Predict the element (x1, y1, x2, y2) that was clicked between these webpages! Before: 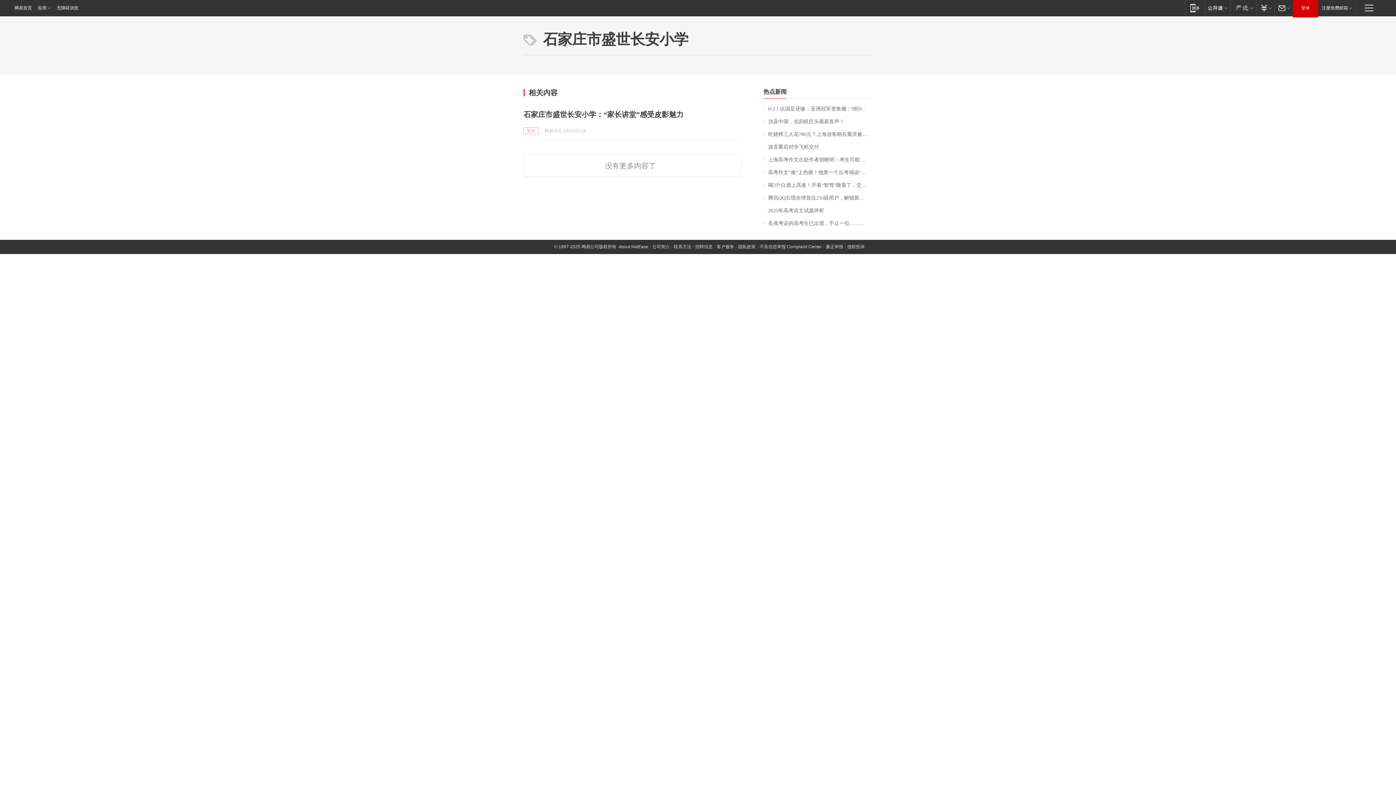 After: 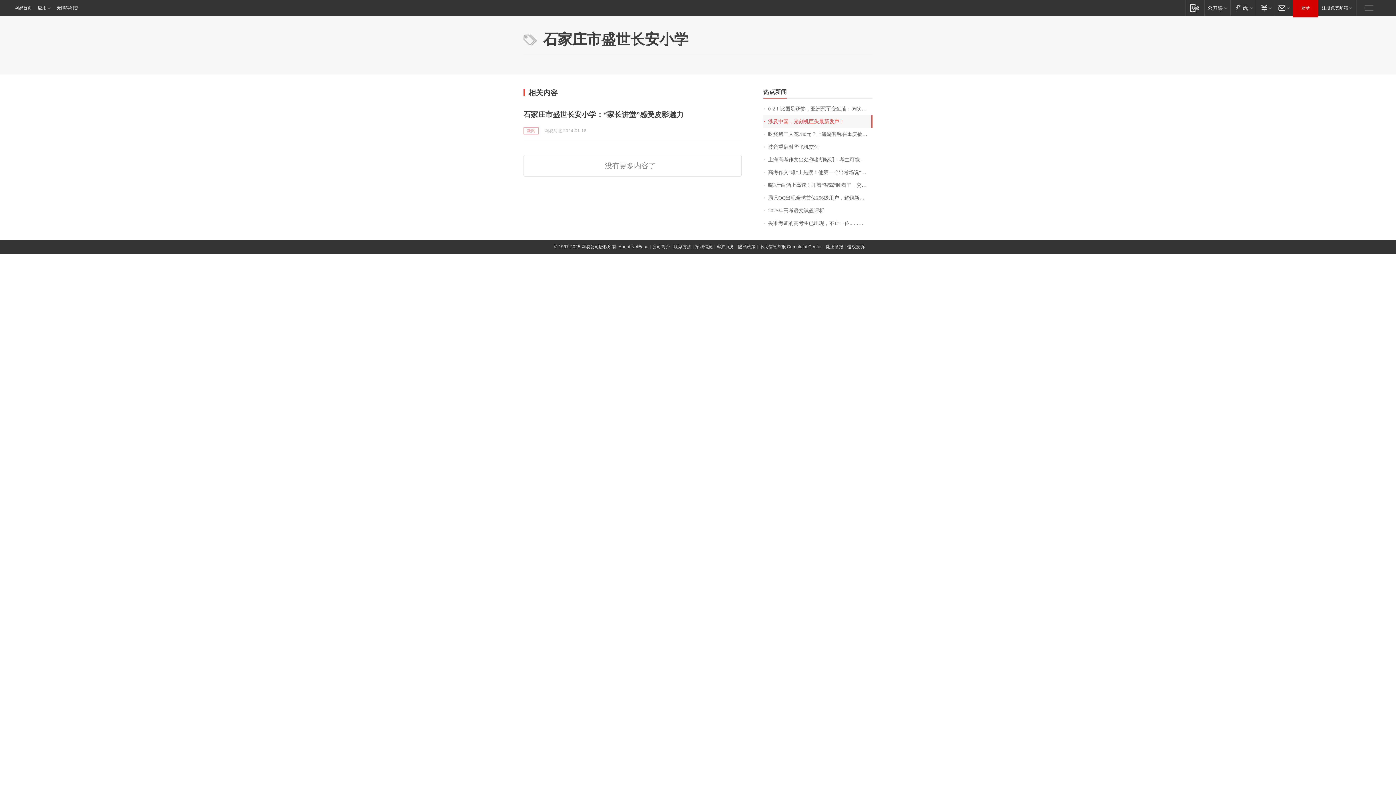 Action: label: 涉及中国，光刻机巨头最新发声！ bbox: (763, 115, 872, 128)